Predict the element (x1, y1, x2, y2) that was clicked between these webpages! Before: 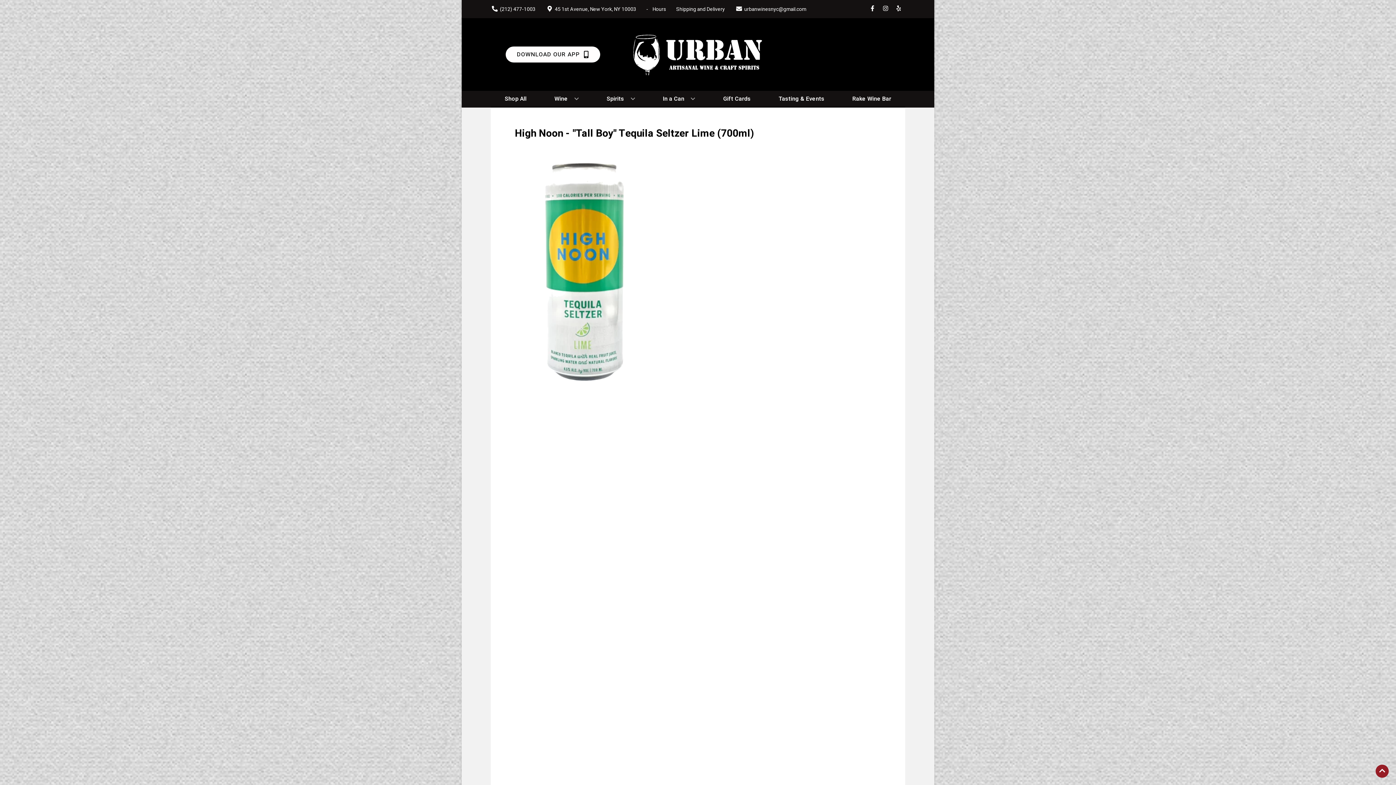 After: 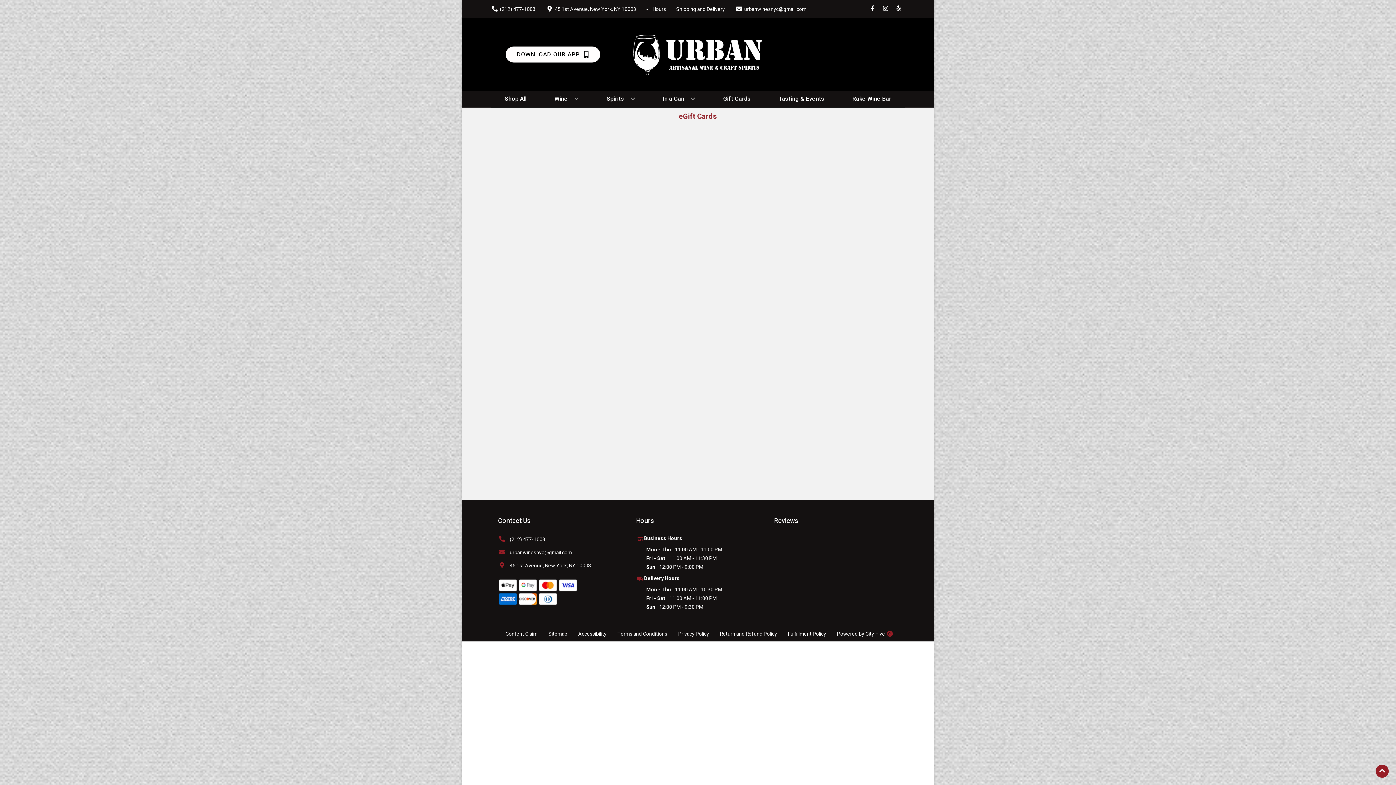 Action: bbox: (720, 90, 753, 106) label: Gift Cards